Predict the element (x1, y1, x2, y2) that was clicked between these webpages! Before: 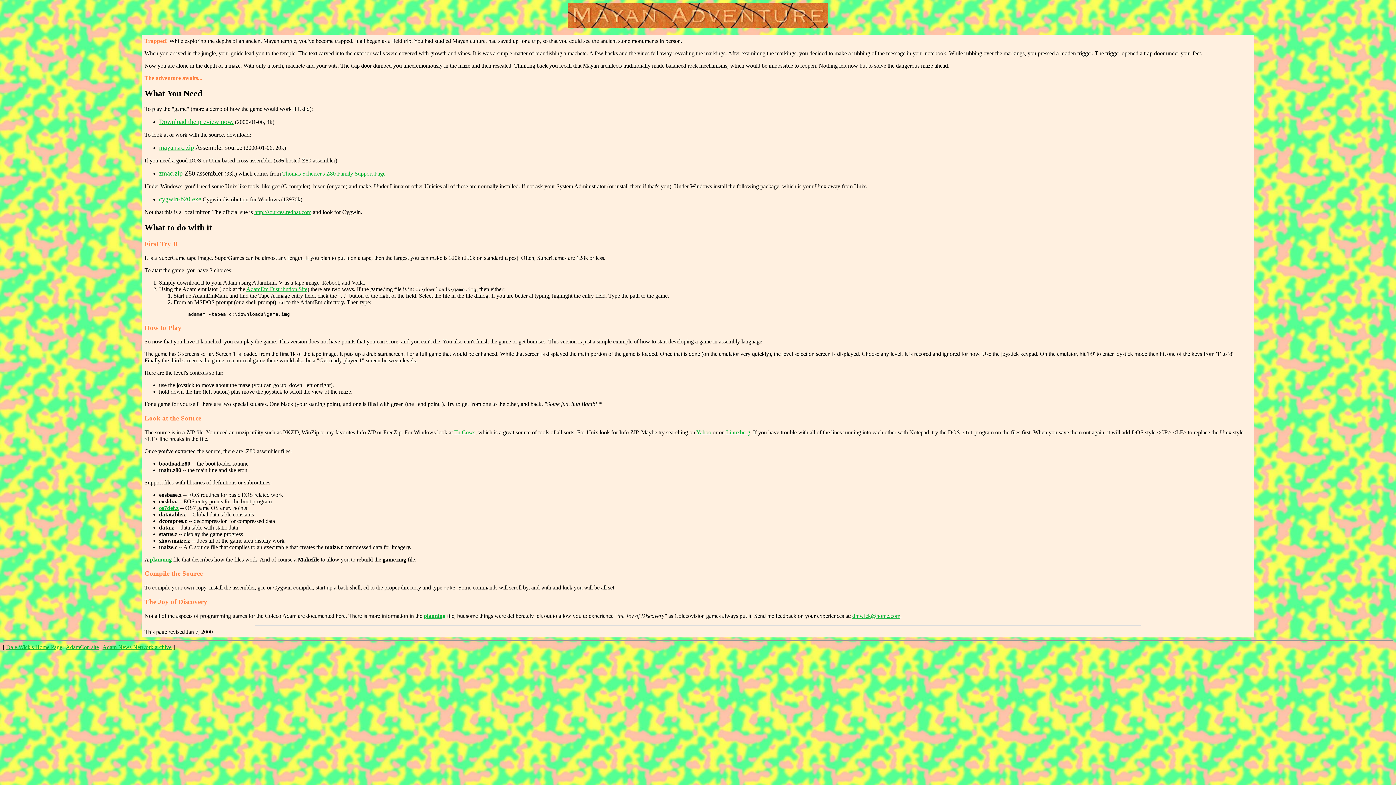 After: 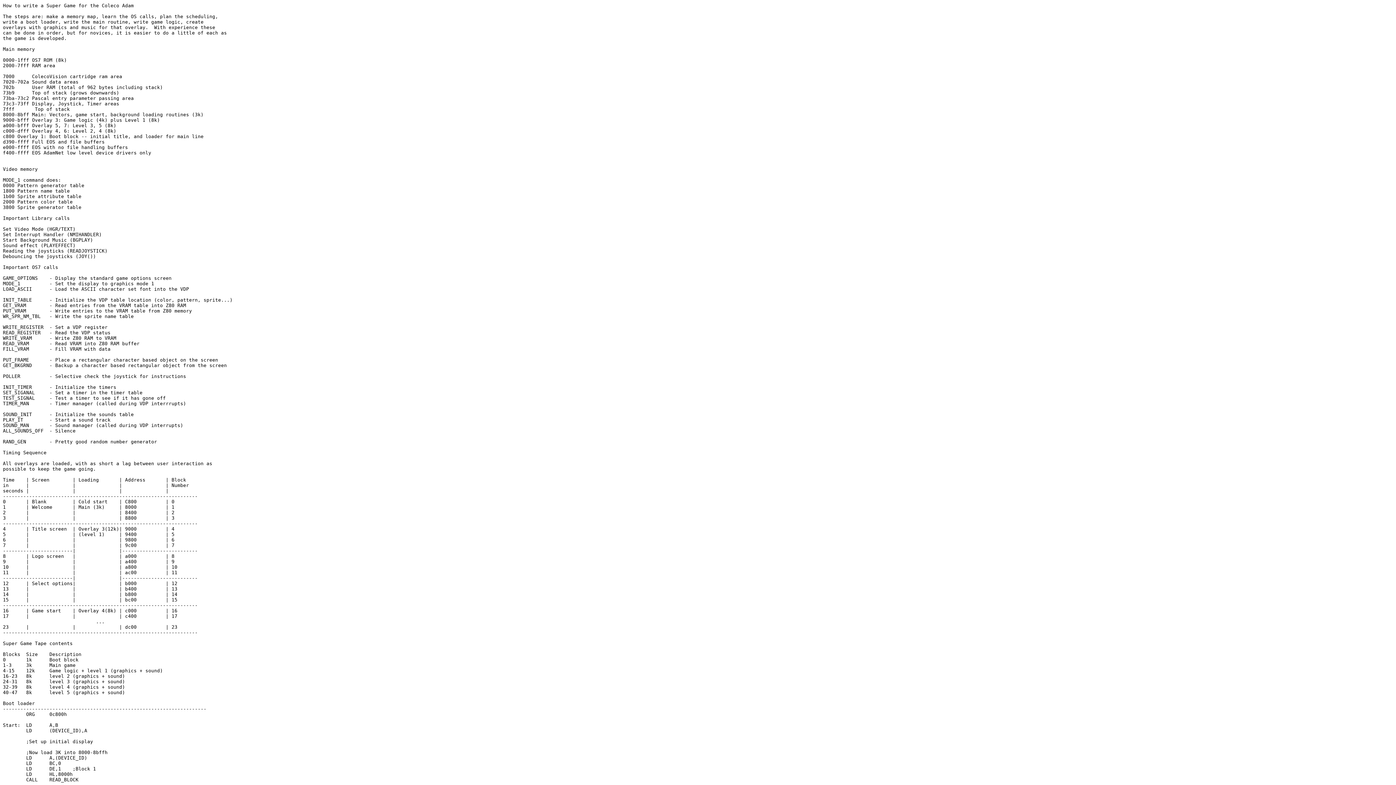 Action: bbox: (150, 556, 171, 562) label: planning